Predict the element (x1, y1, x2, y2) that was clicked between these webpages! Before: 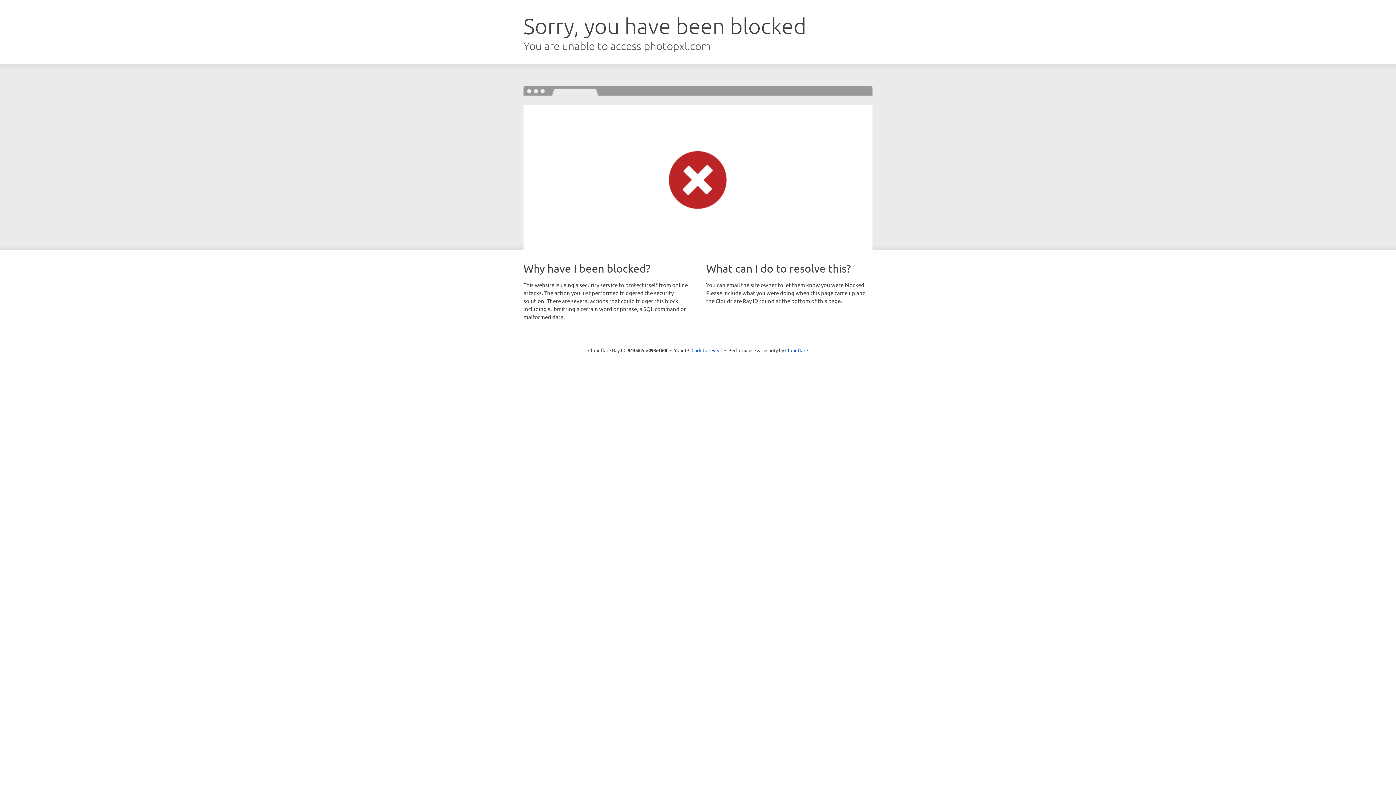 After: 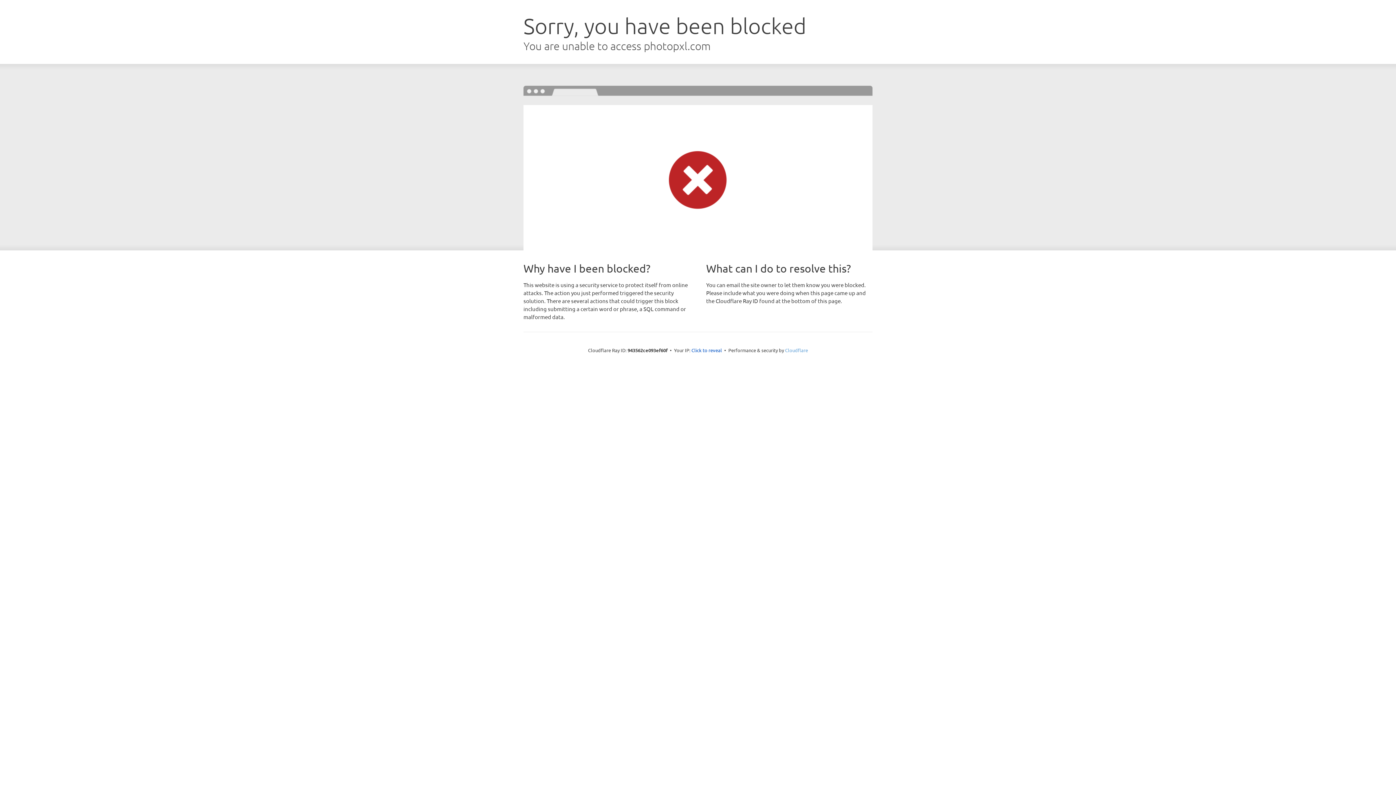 Action: label: Cloudflare bbox: (785, 347, 808, 353)